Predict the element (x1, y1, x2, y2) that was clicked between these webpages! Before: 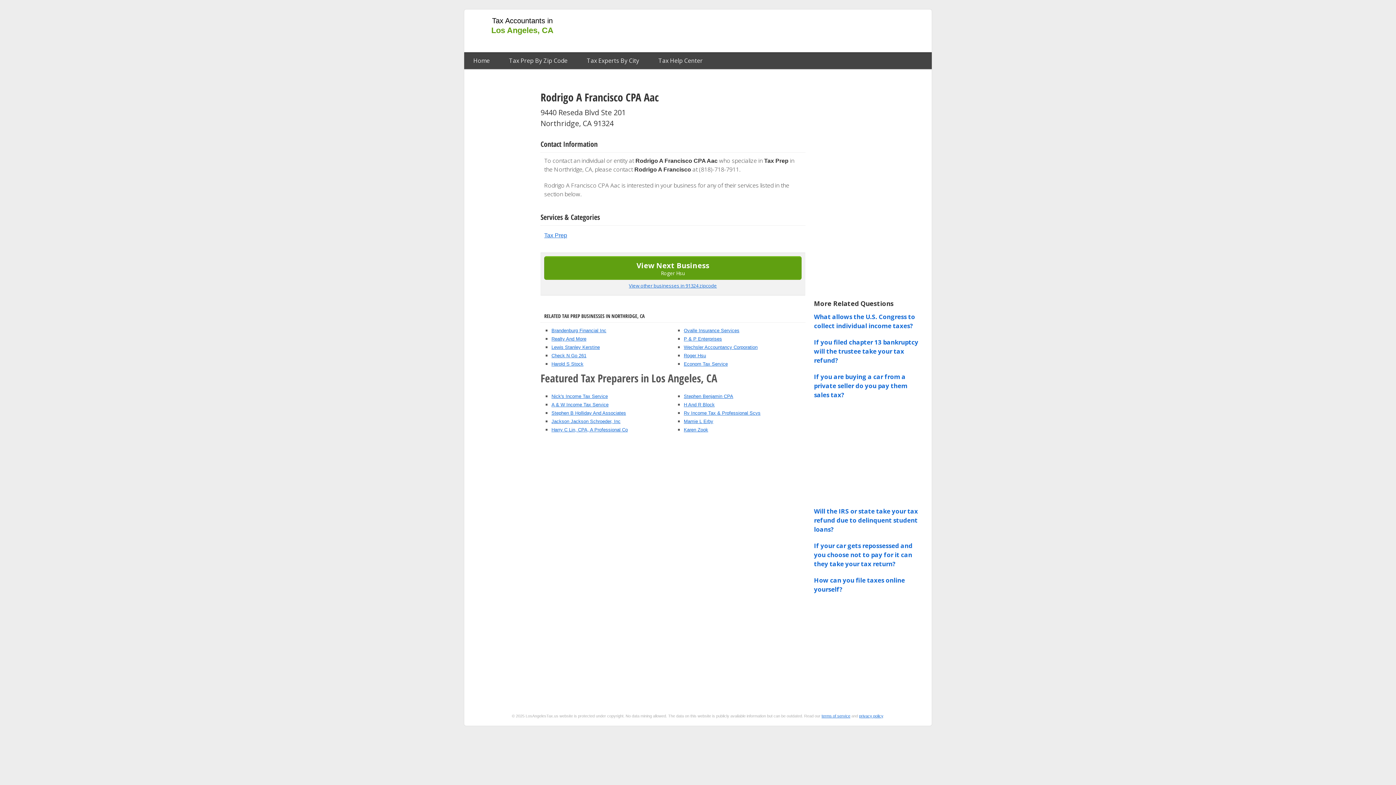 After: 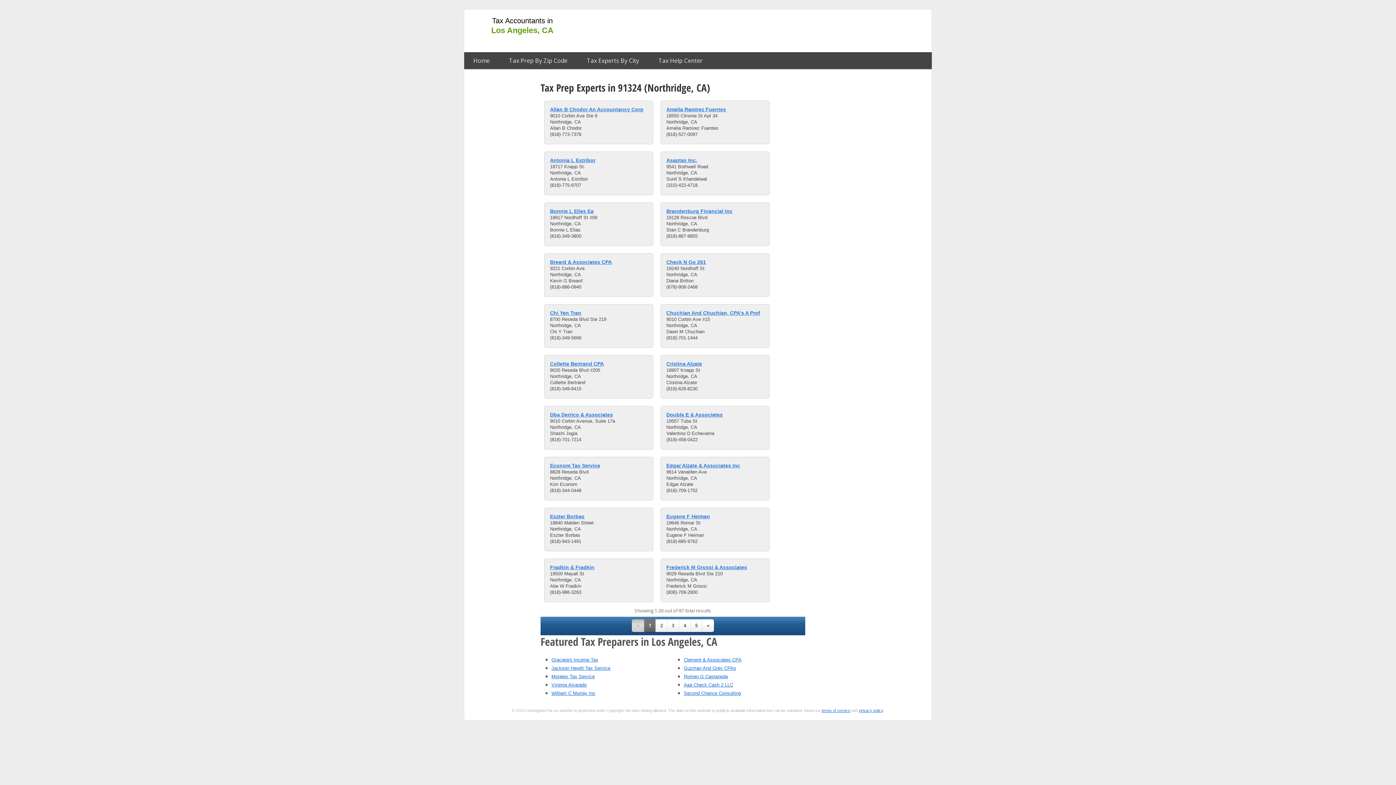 Action: label: View other businesses in 91324 zipcode bbox: (544, 280, 801, 292)